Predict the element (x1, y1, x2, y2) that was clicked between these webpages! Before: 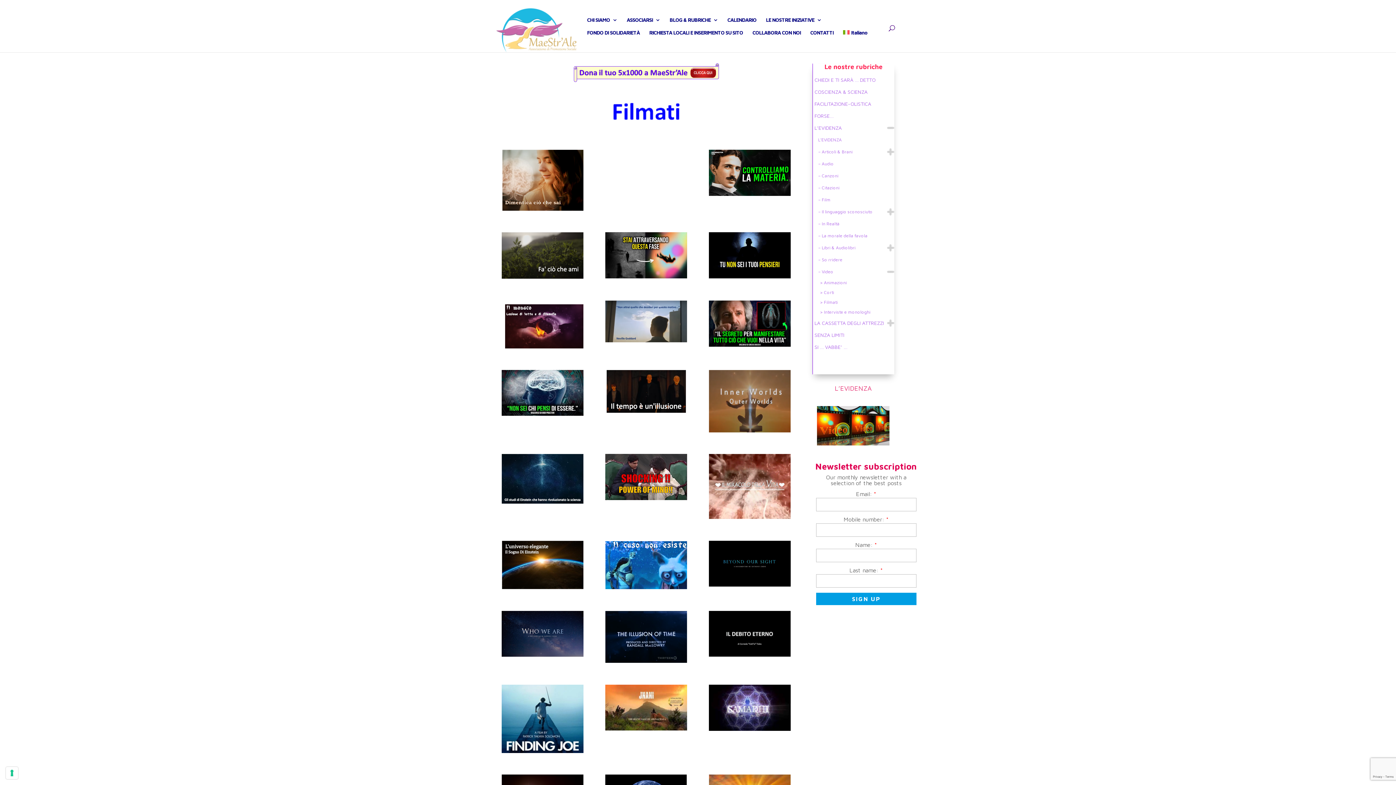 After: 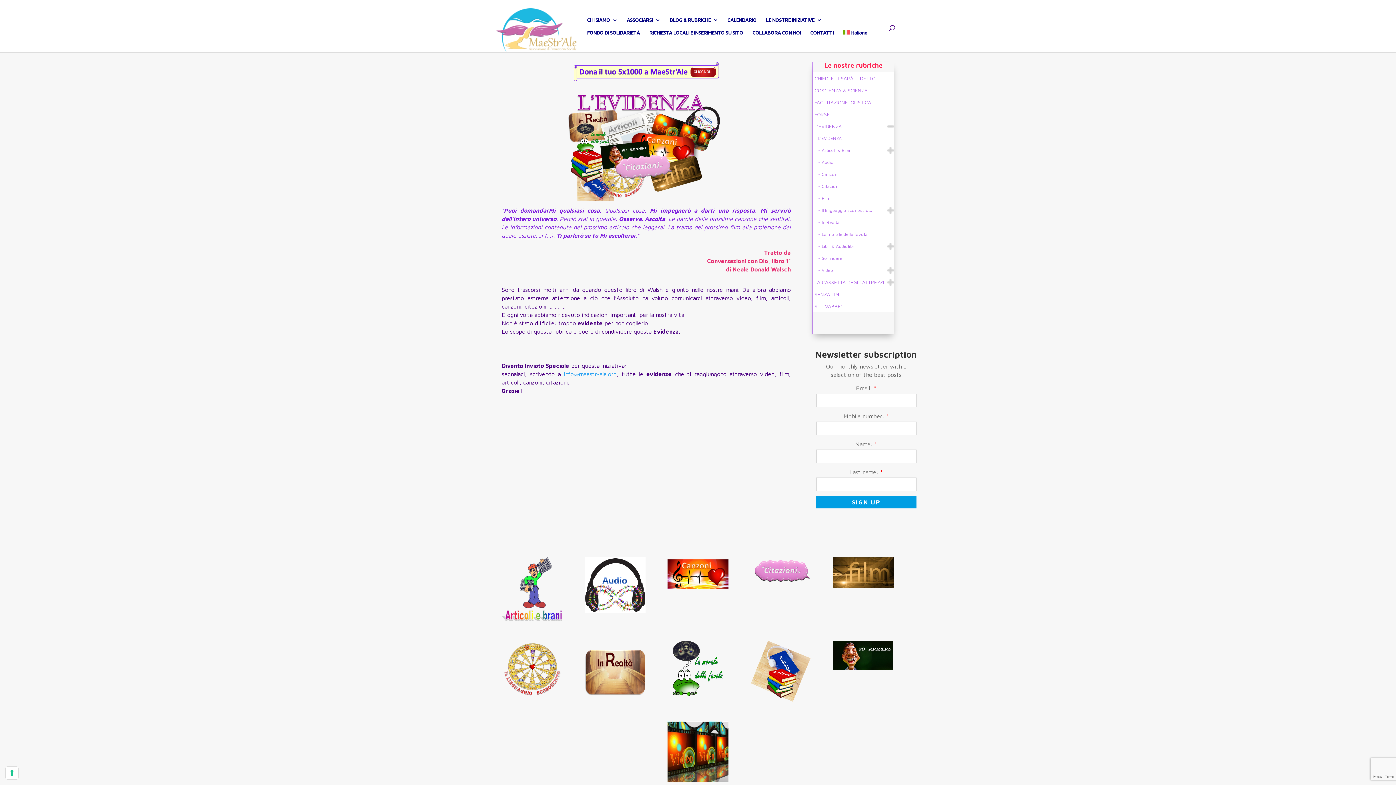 Action: label: L’EVIDENZA bbox: (812, 133, 894, 145)